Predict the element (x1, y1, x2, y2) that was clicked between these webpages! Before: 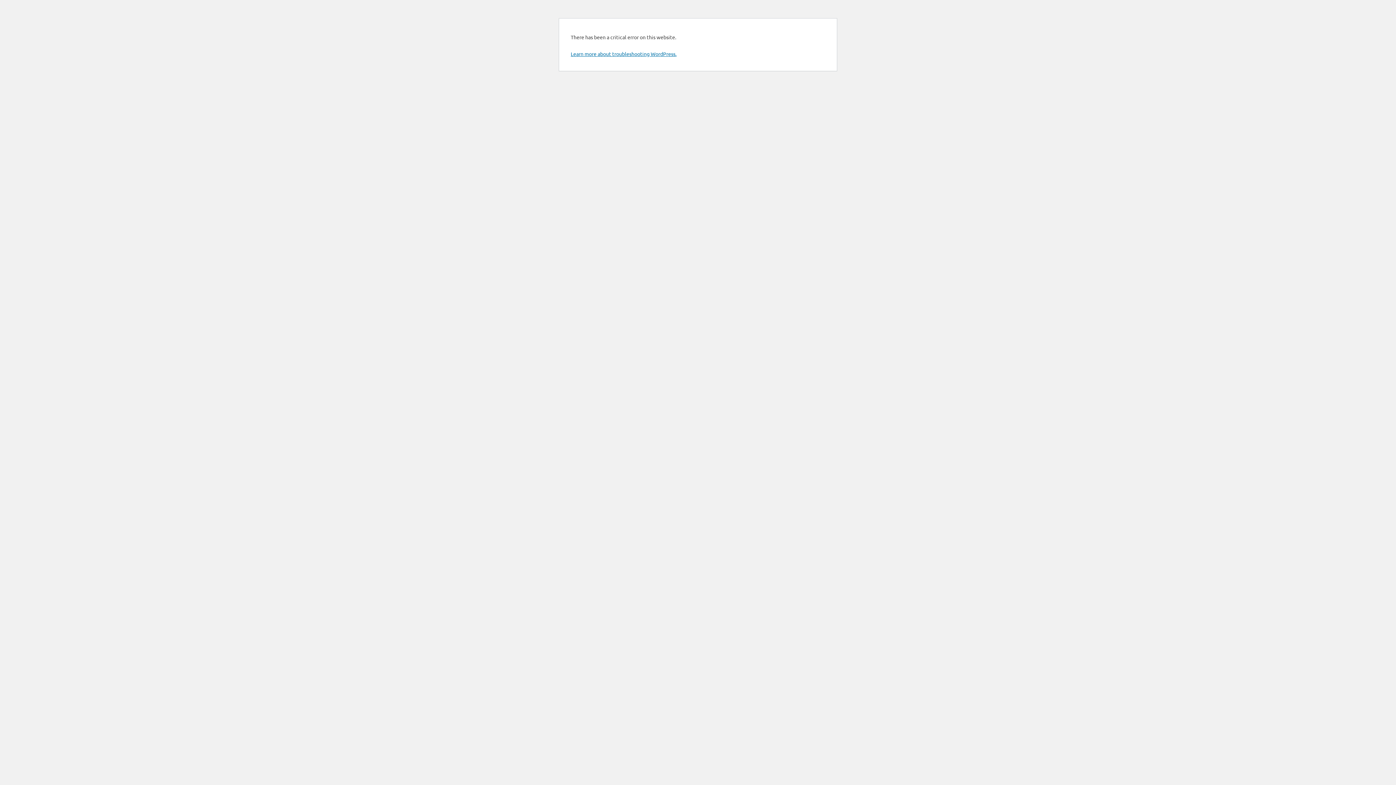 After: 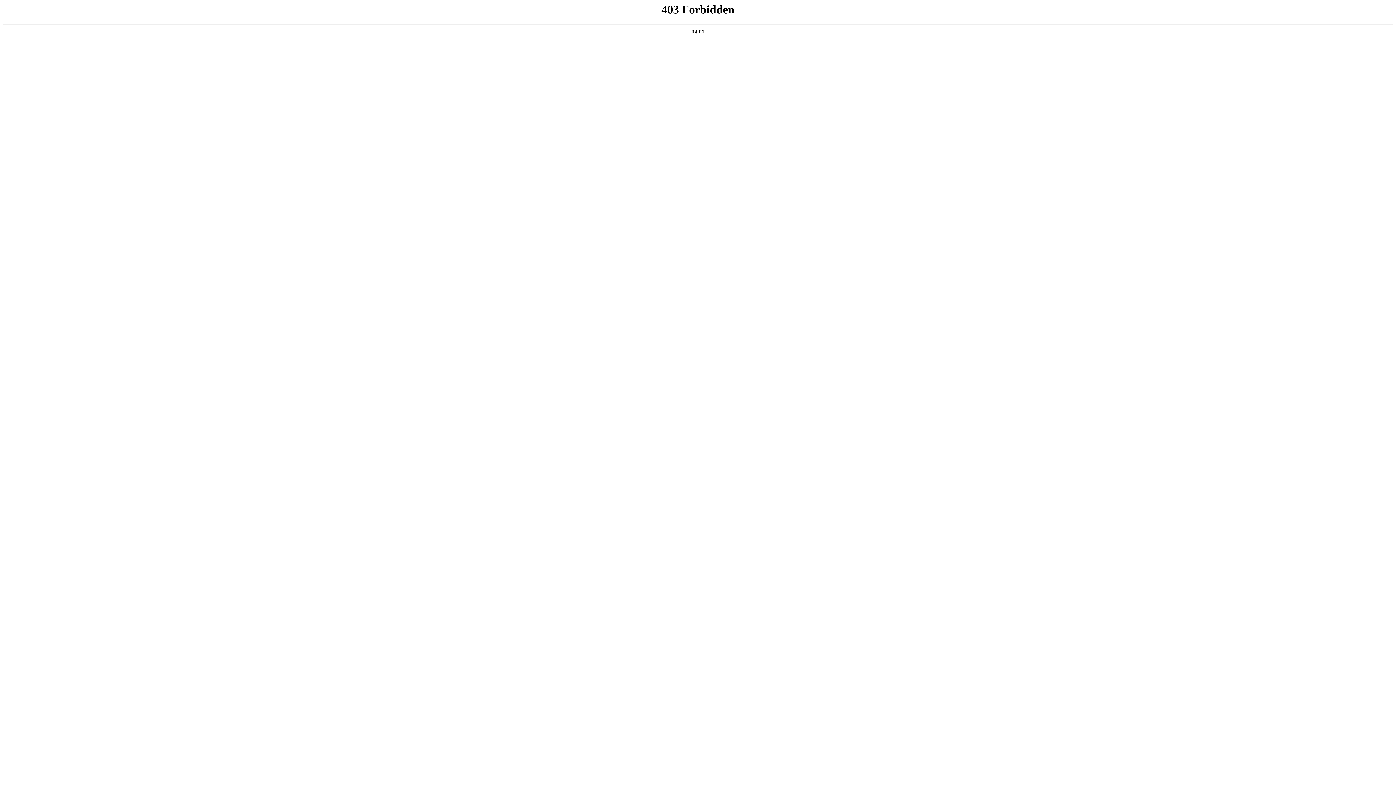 Action: bbox: (570, 50, 676, 57) label: Learn more about troubleshooting WordPress.